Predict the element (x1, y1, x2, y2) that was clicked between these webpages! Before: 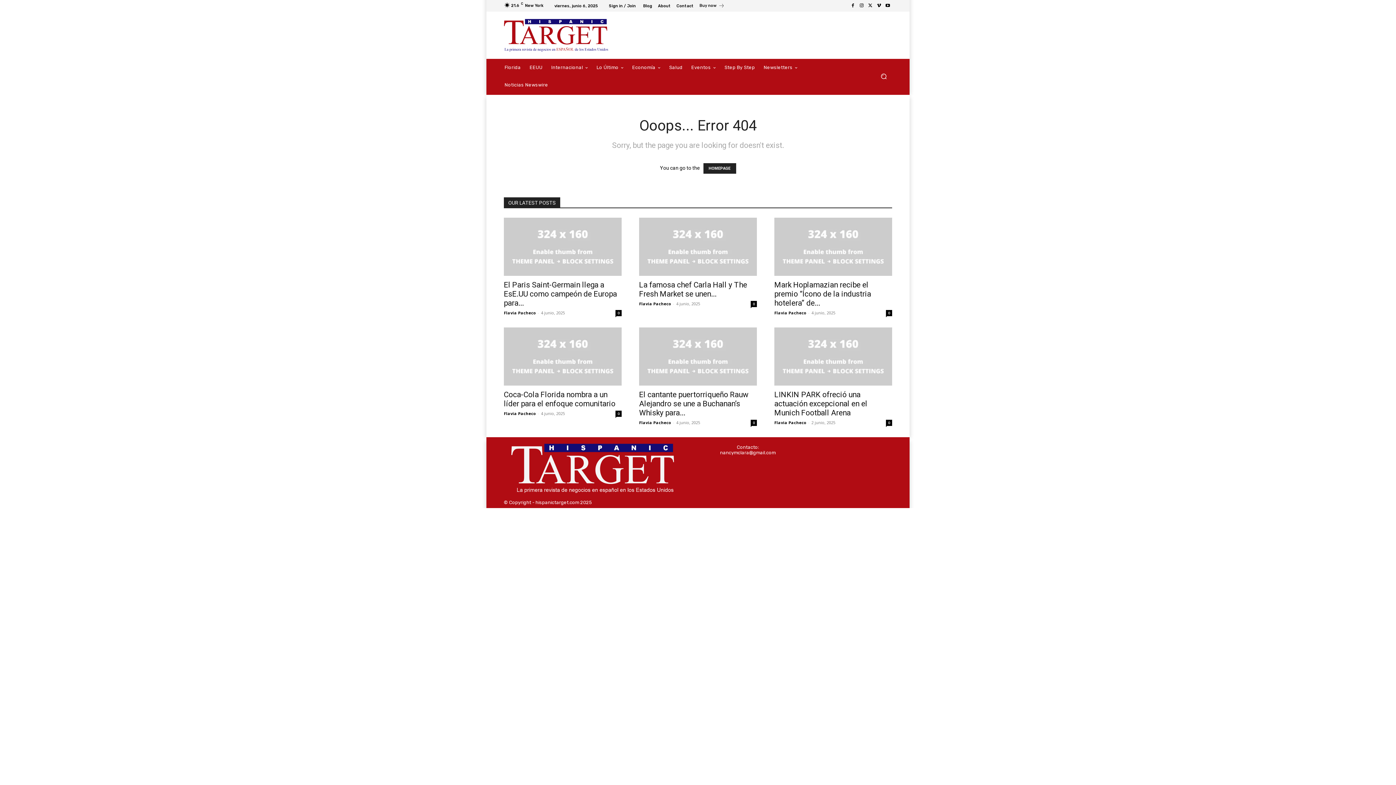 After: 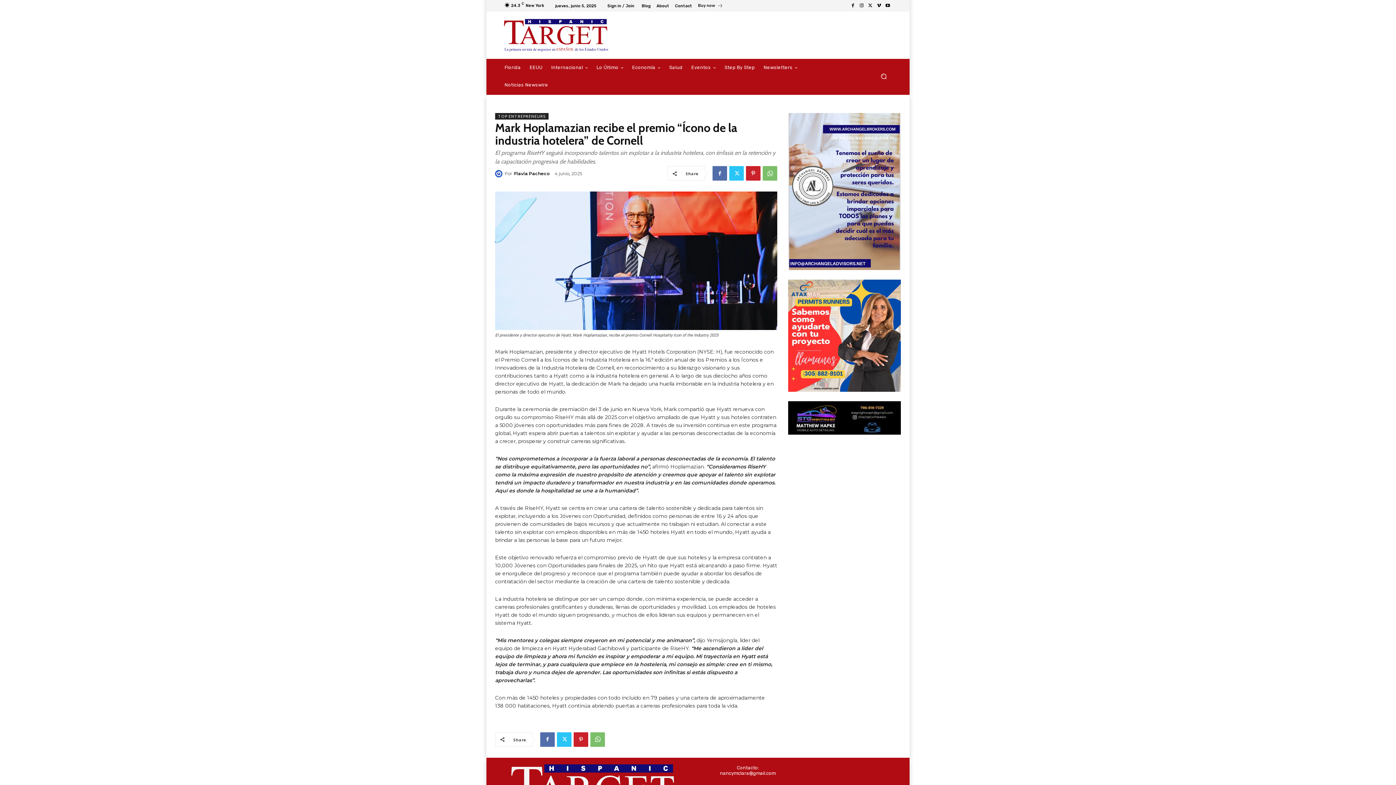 Action: label: Mark Hoplamazian recibe el premio “Ícono de la industria hotelera” de... bbox: (774, 280, 871, 307)